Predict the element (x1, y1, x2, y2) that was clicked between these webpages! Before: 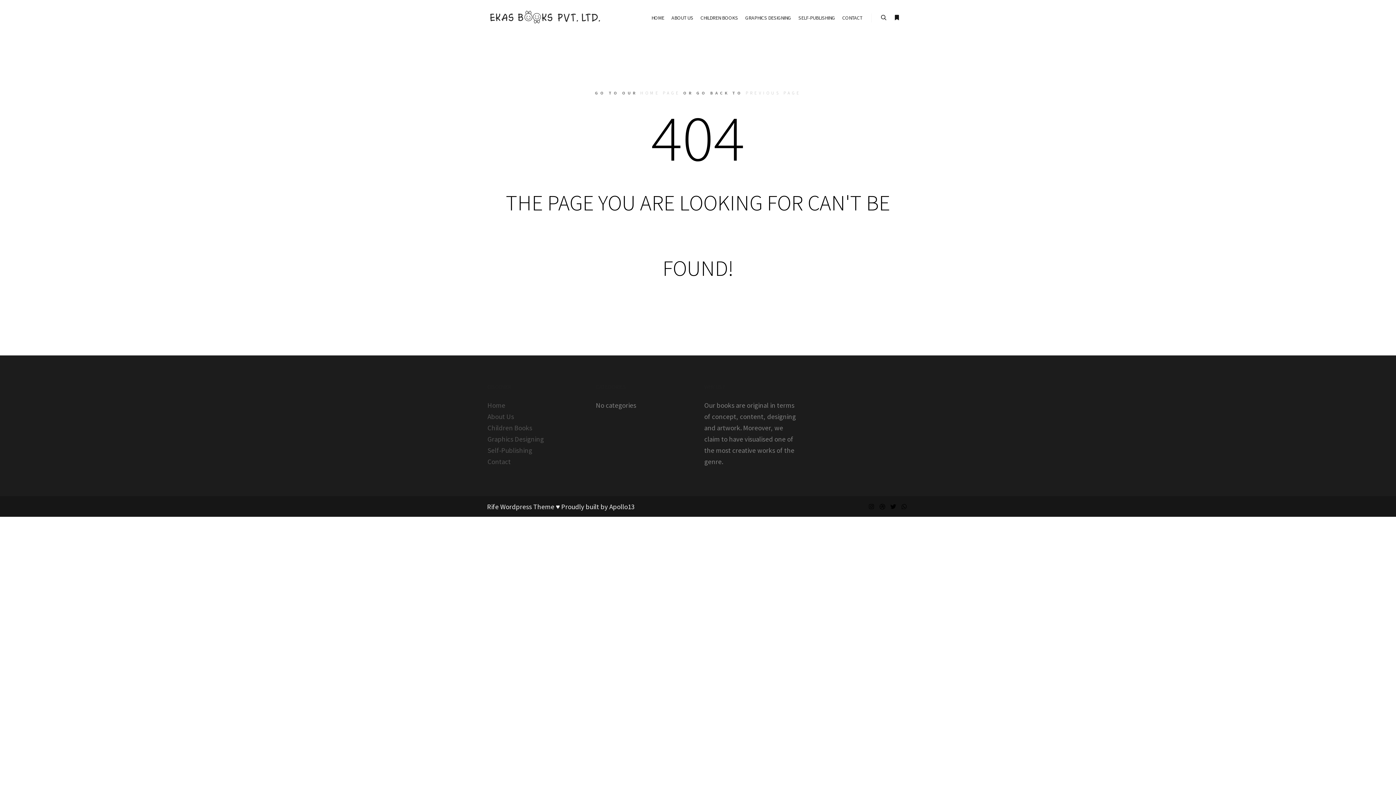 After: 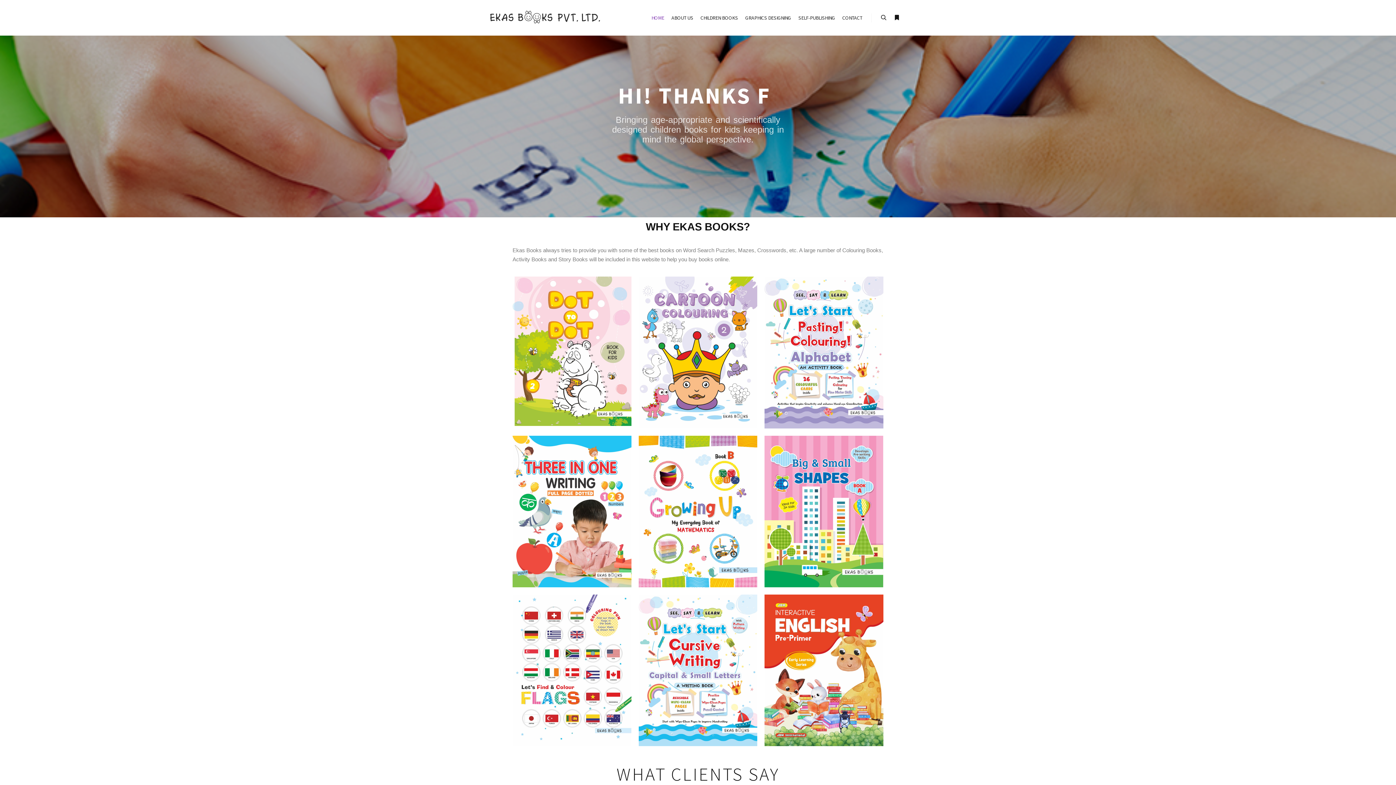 Action: bbox: (648, 0, 668, 35) label: HOME